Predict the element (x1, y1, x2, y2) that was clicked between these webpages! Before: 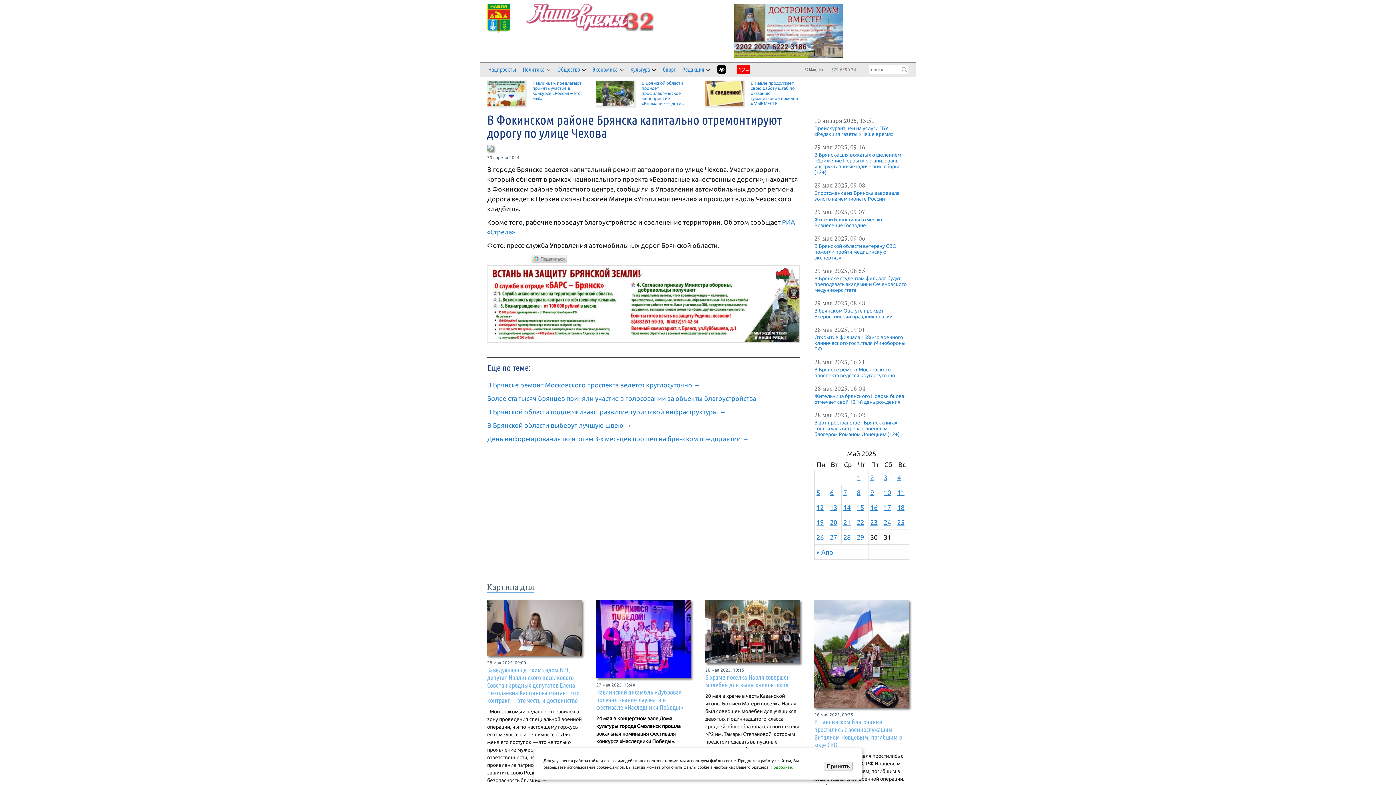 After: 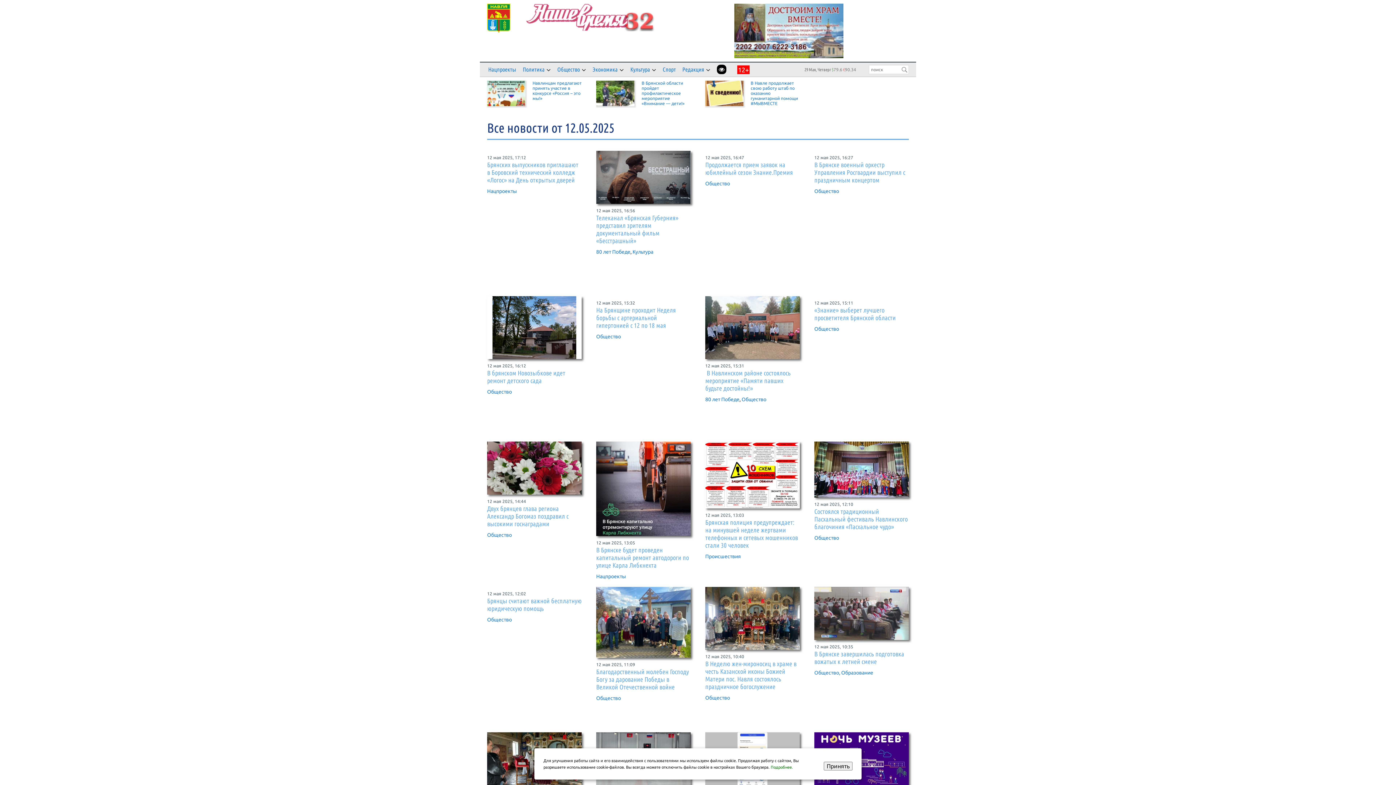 Action: label: Записи, опубликованные 12.05.2025 bbox: (816, 504, 824, 511)